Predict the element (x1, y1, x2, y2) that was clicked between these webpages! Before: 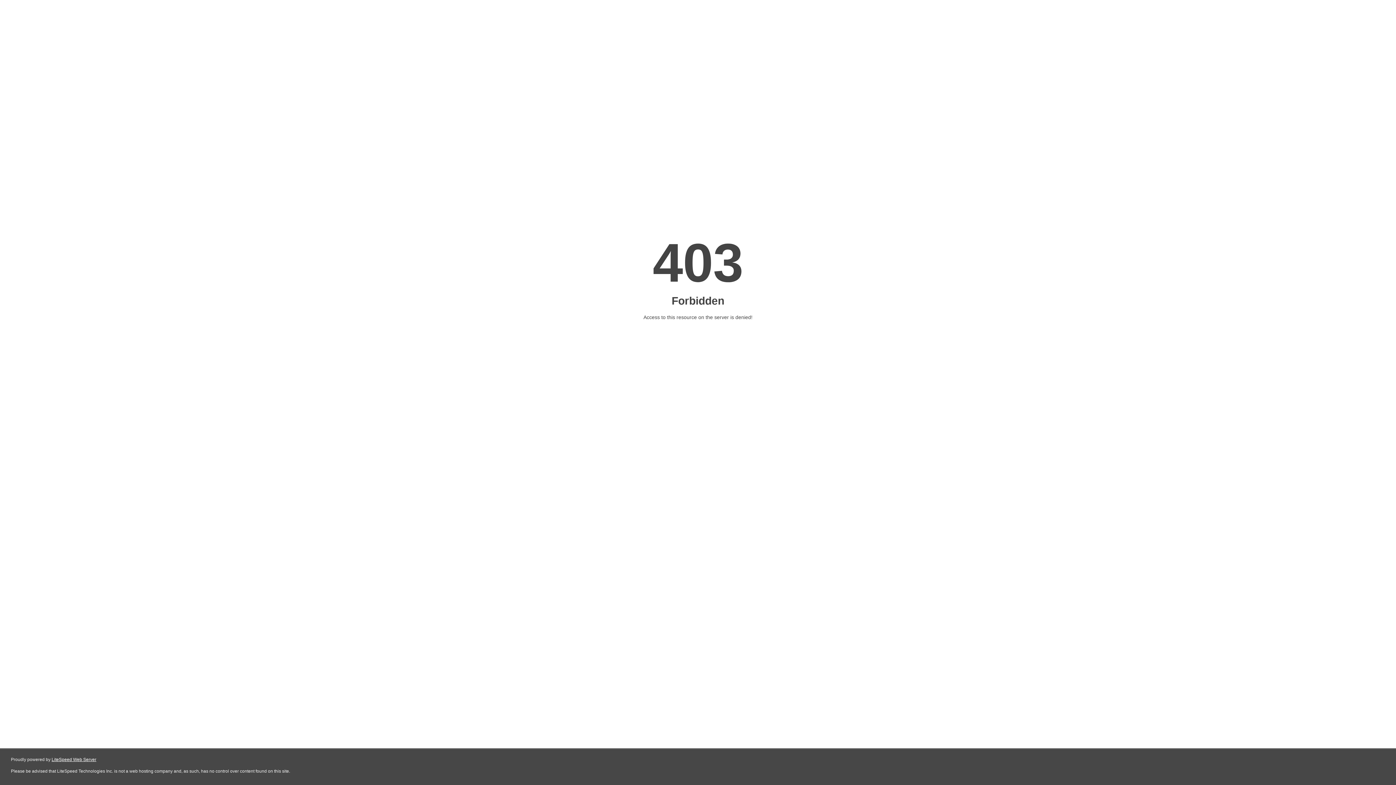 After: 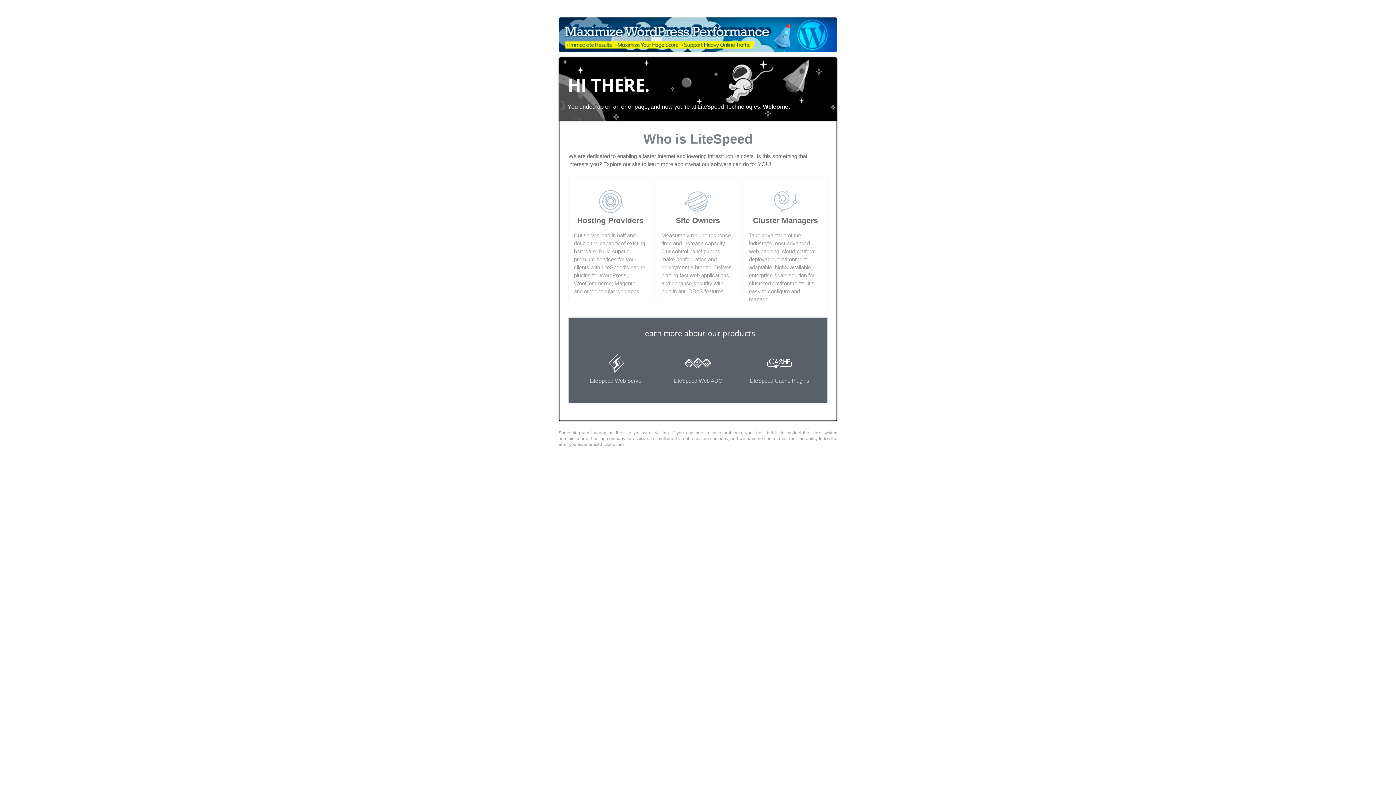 Action: bbox: (51, 757, 96, 762) label: LiteSpeed Web Server